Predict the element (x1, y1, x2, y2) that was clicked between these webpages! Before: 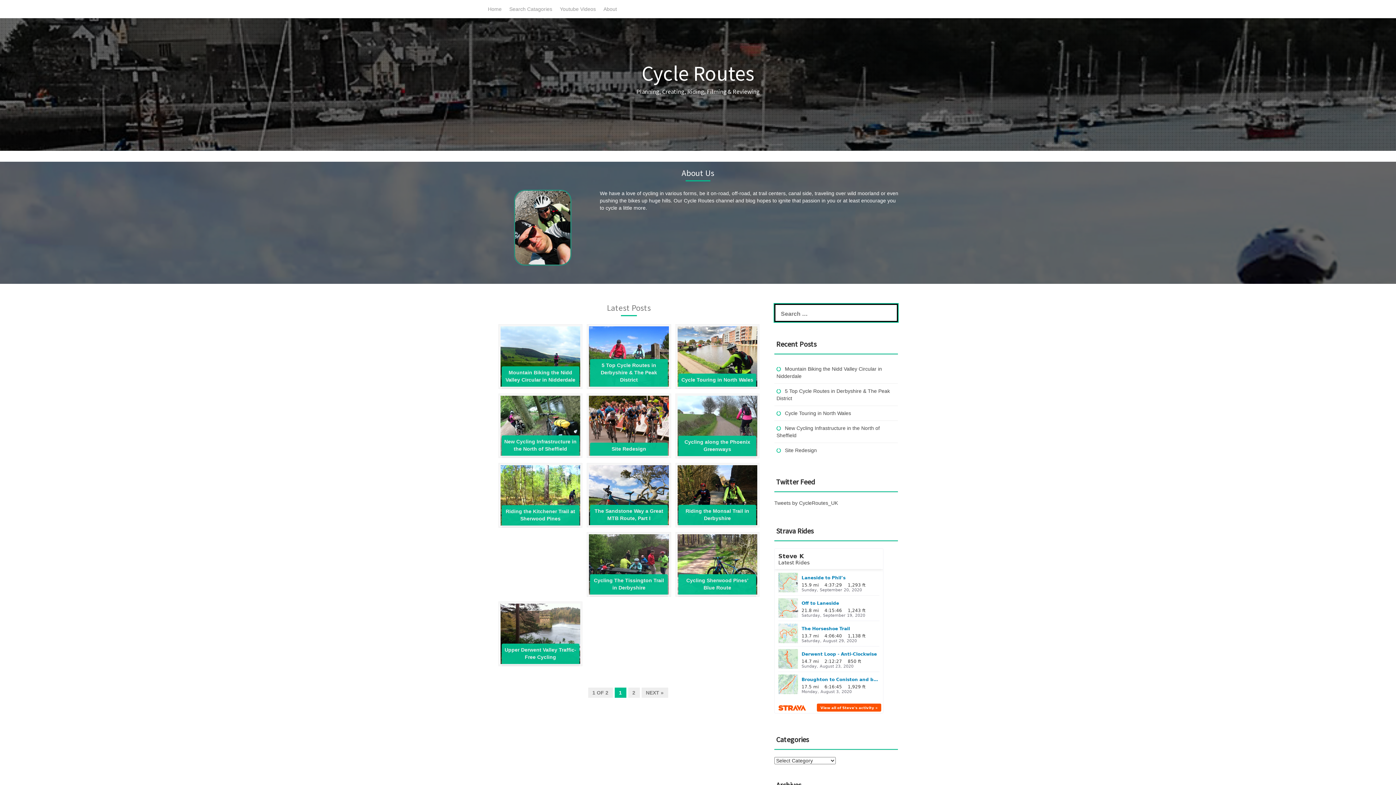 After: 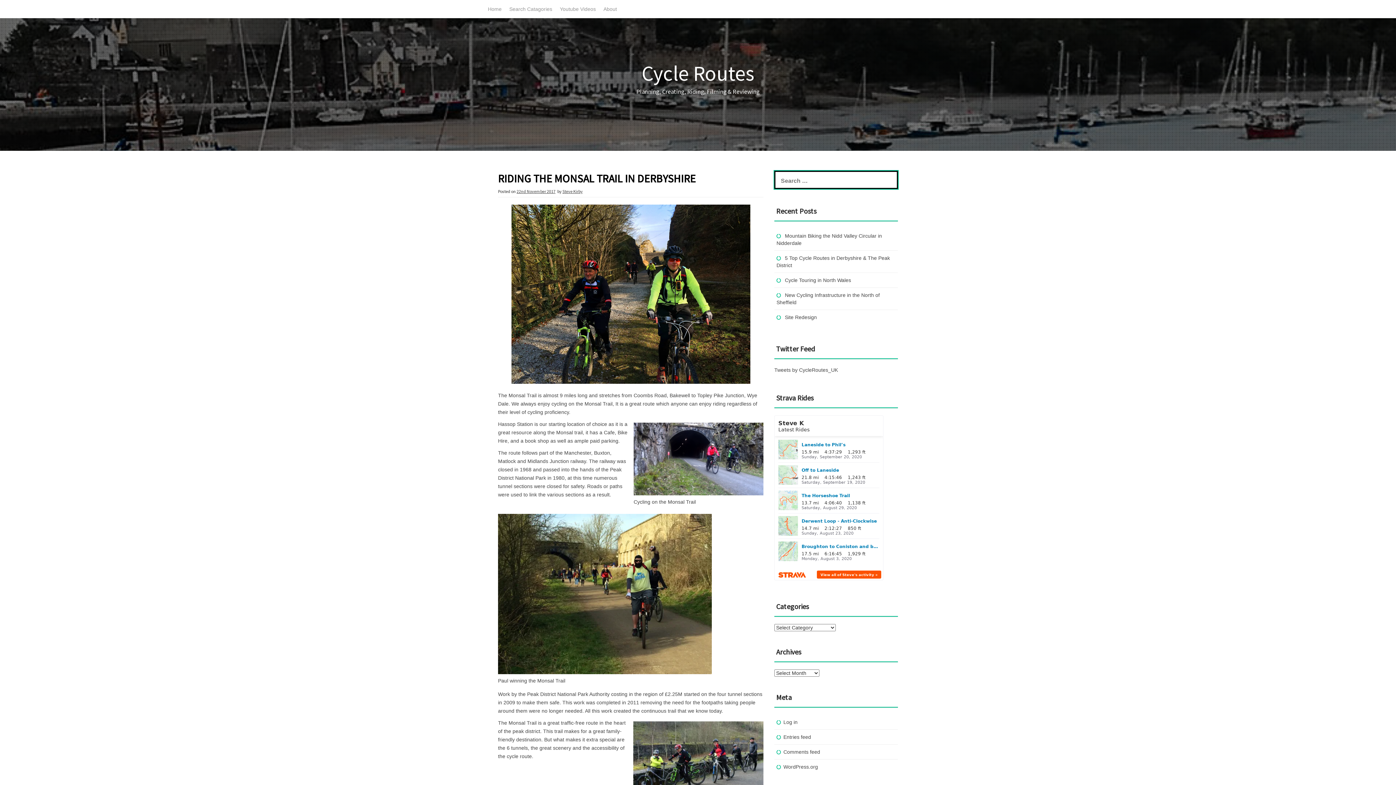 Action: bbox: (677, 492, 757, 497)